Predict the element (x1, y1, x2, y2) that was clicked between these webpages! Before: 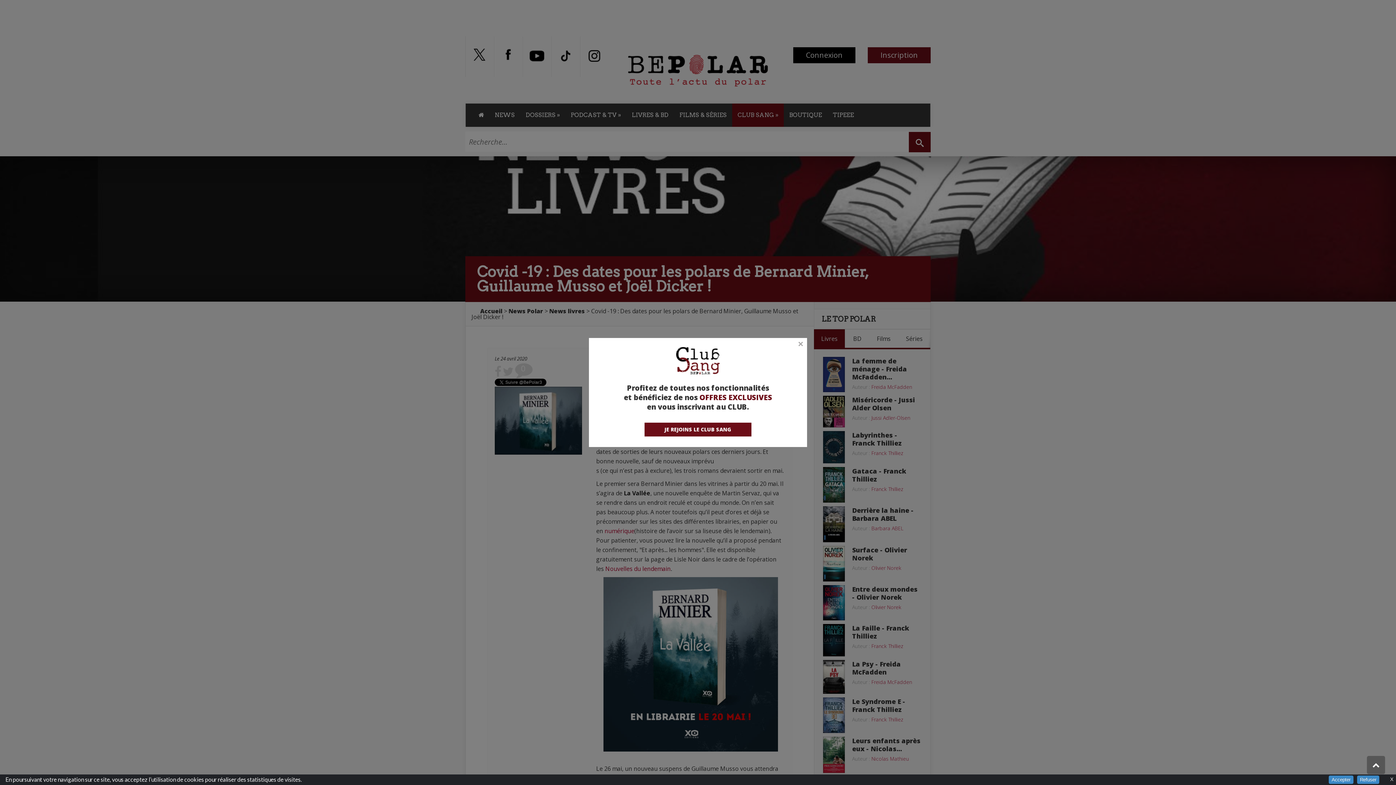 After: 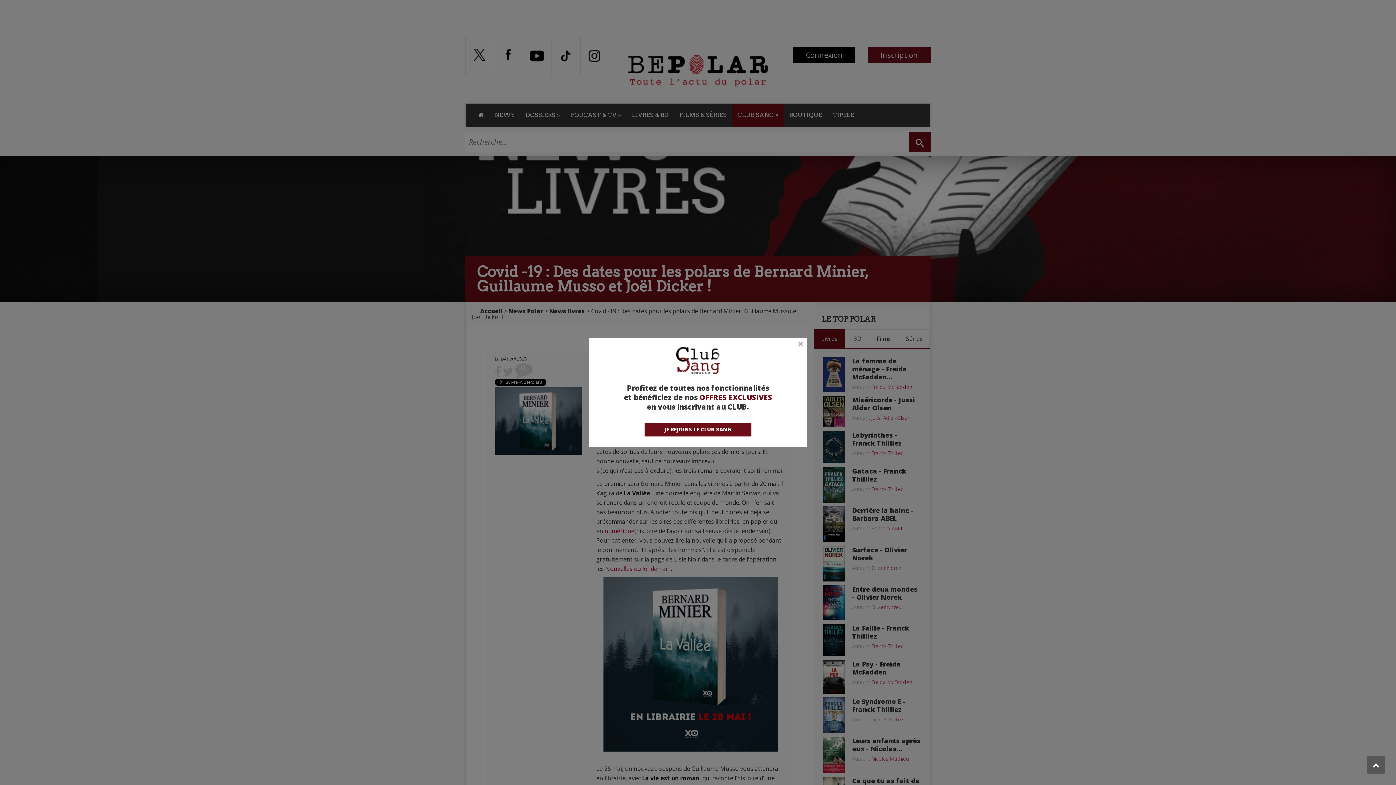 Action: label: Accepter bbox: (1329, 776, 1353, 784)